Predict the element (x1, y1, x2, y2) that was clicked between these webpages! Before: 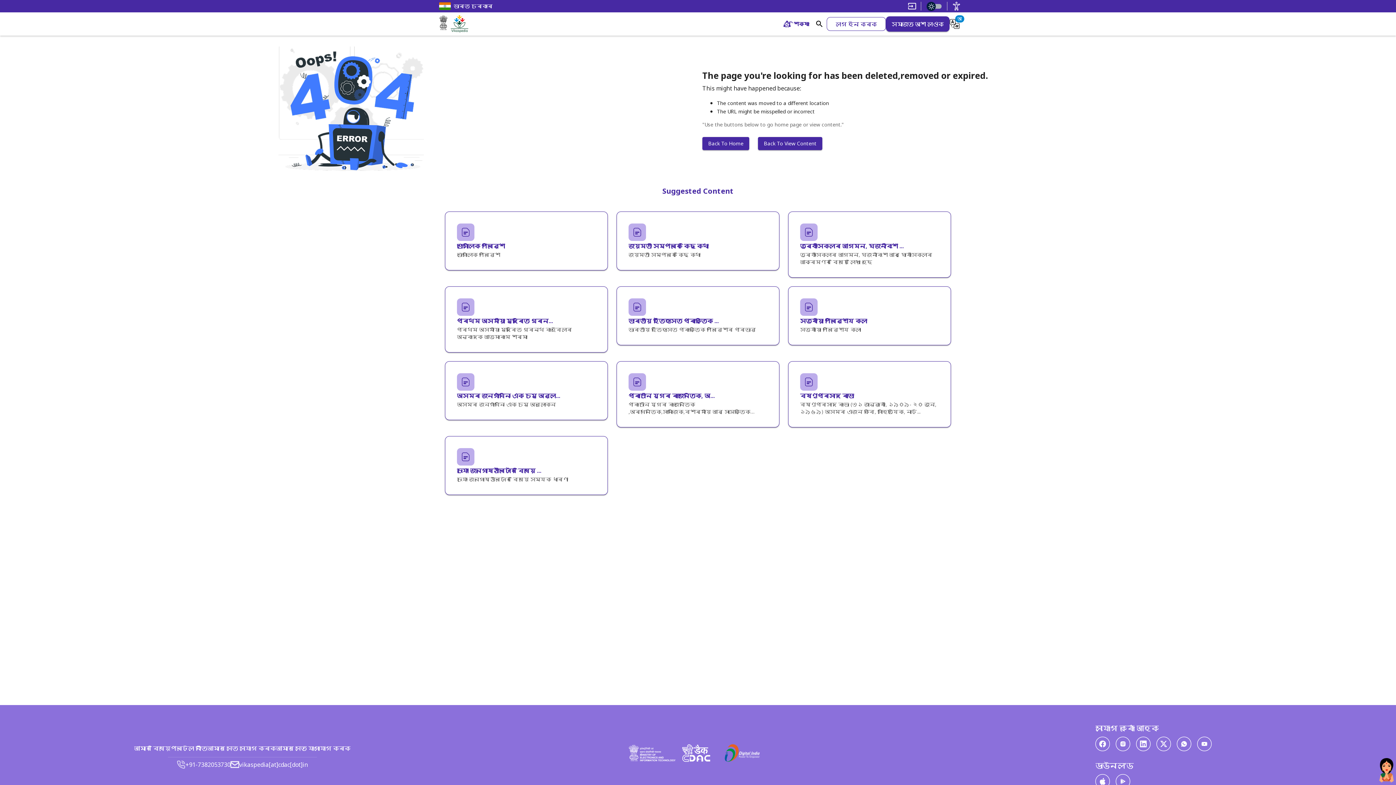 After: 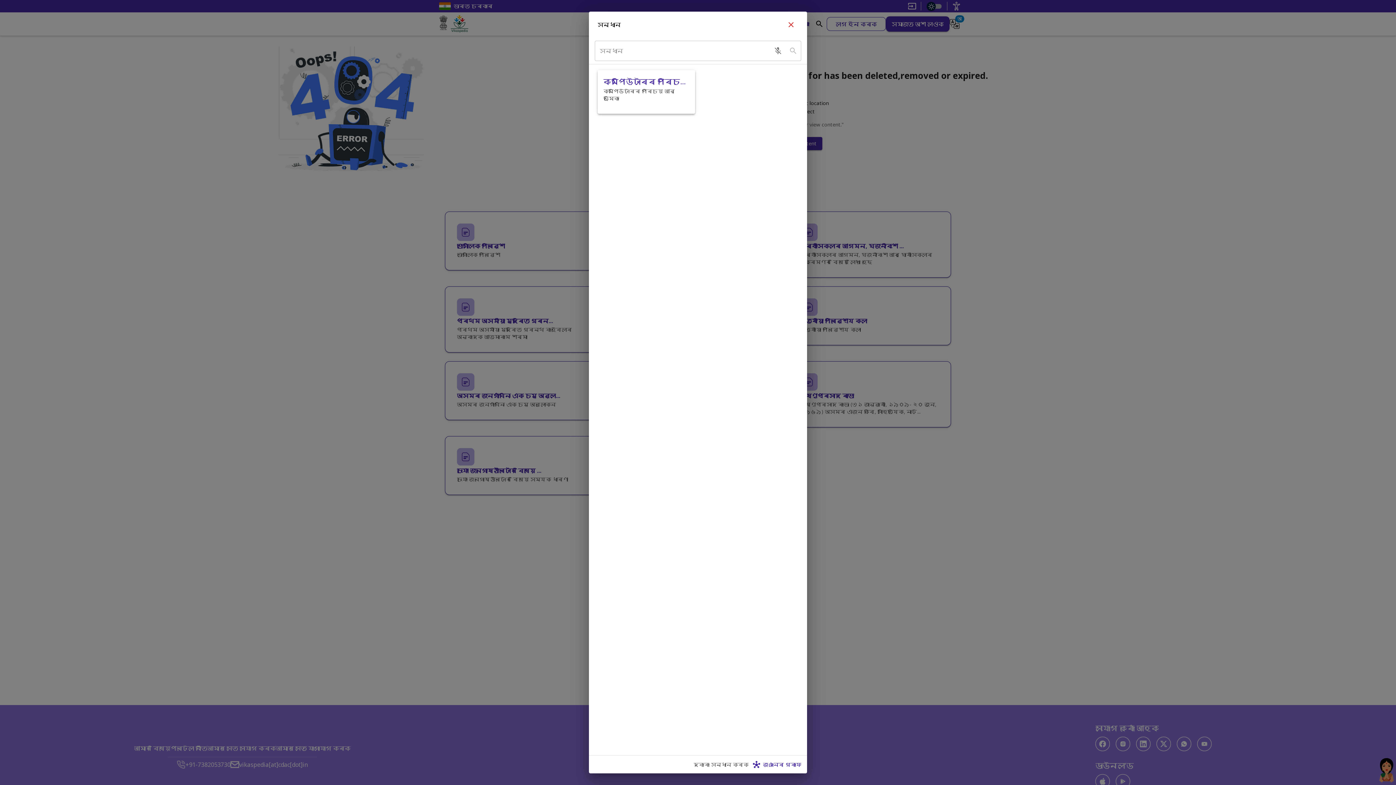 Action: bbox: (838, 16, 853, 31)